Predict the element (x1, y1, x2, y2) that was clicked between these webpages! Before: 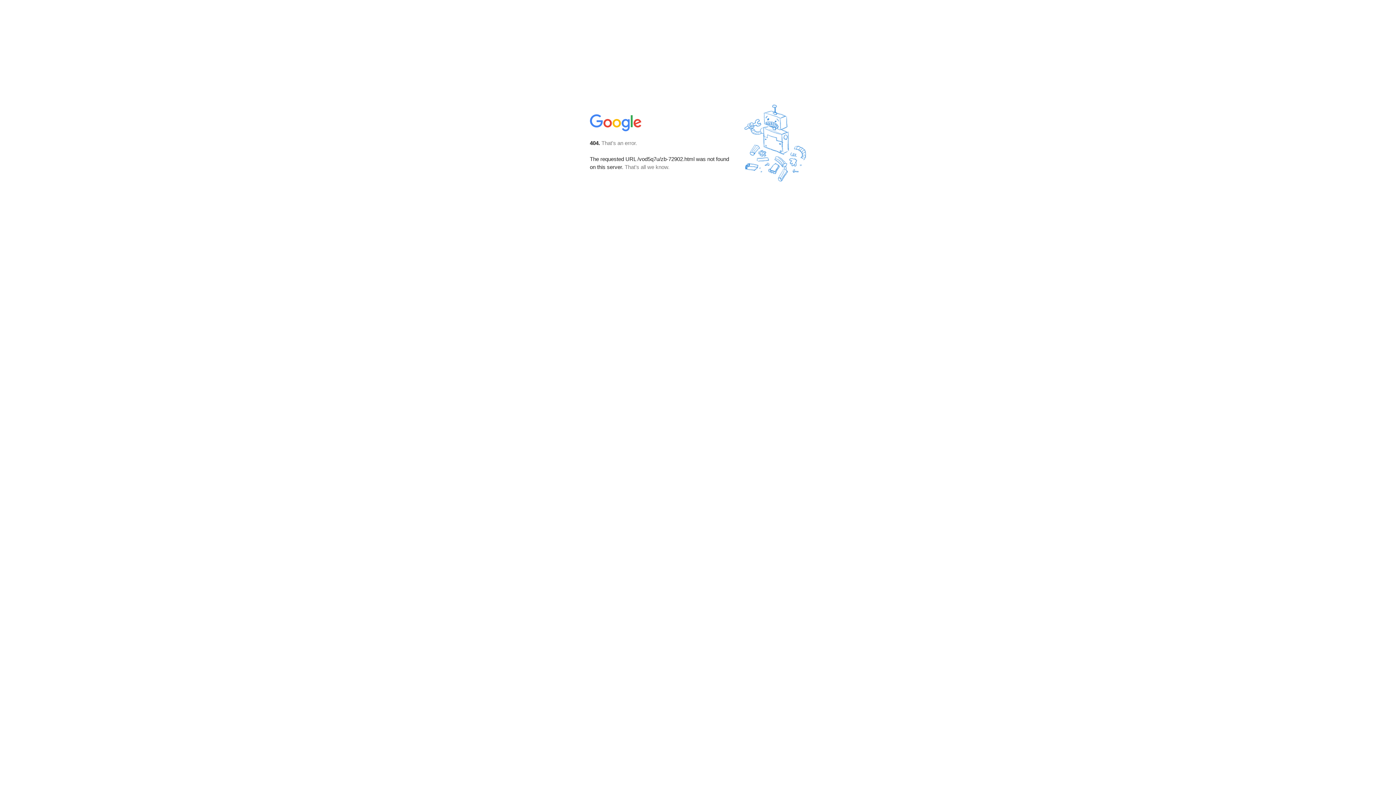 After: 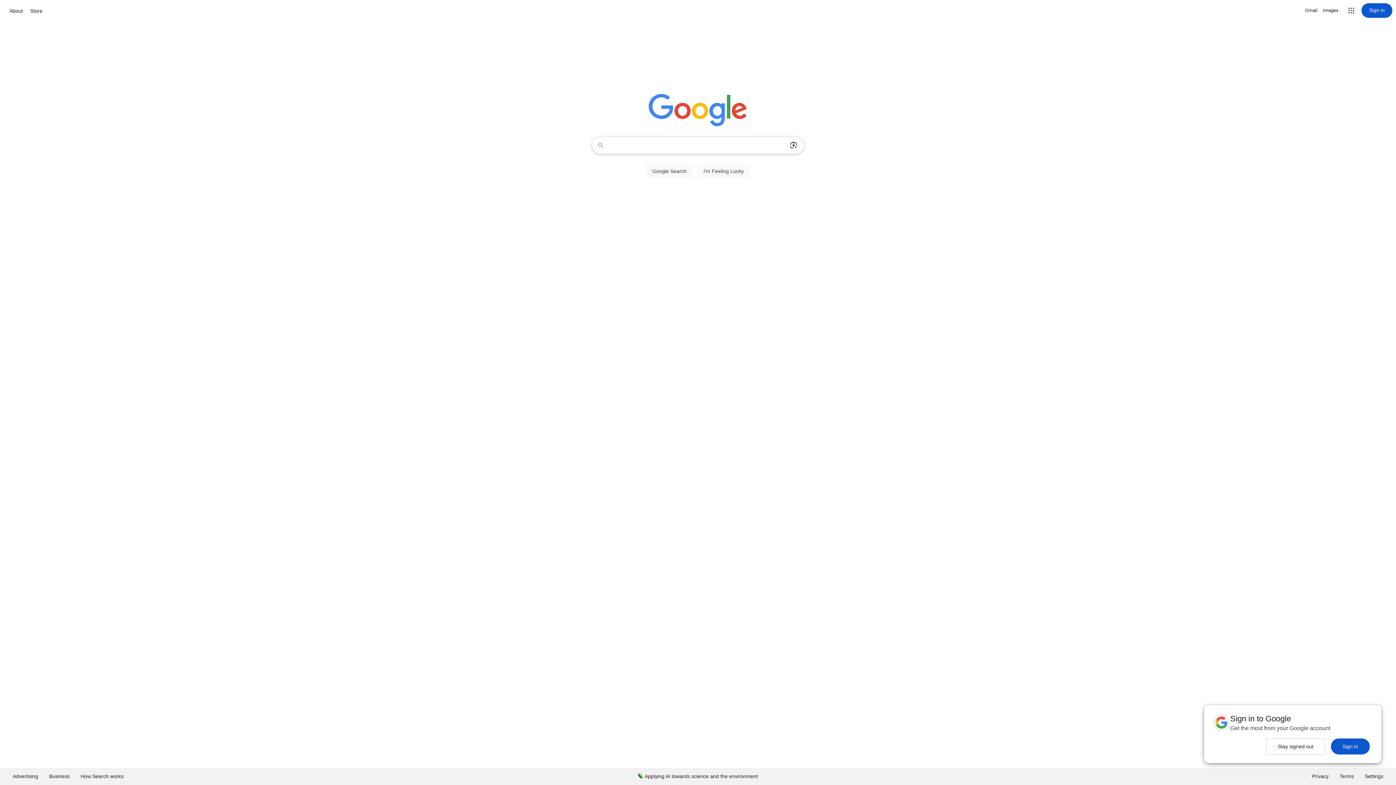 Action: bbox: (590, 127, 642, 134)